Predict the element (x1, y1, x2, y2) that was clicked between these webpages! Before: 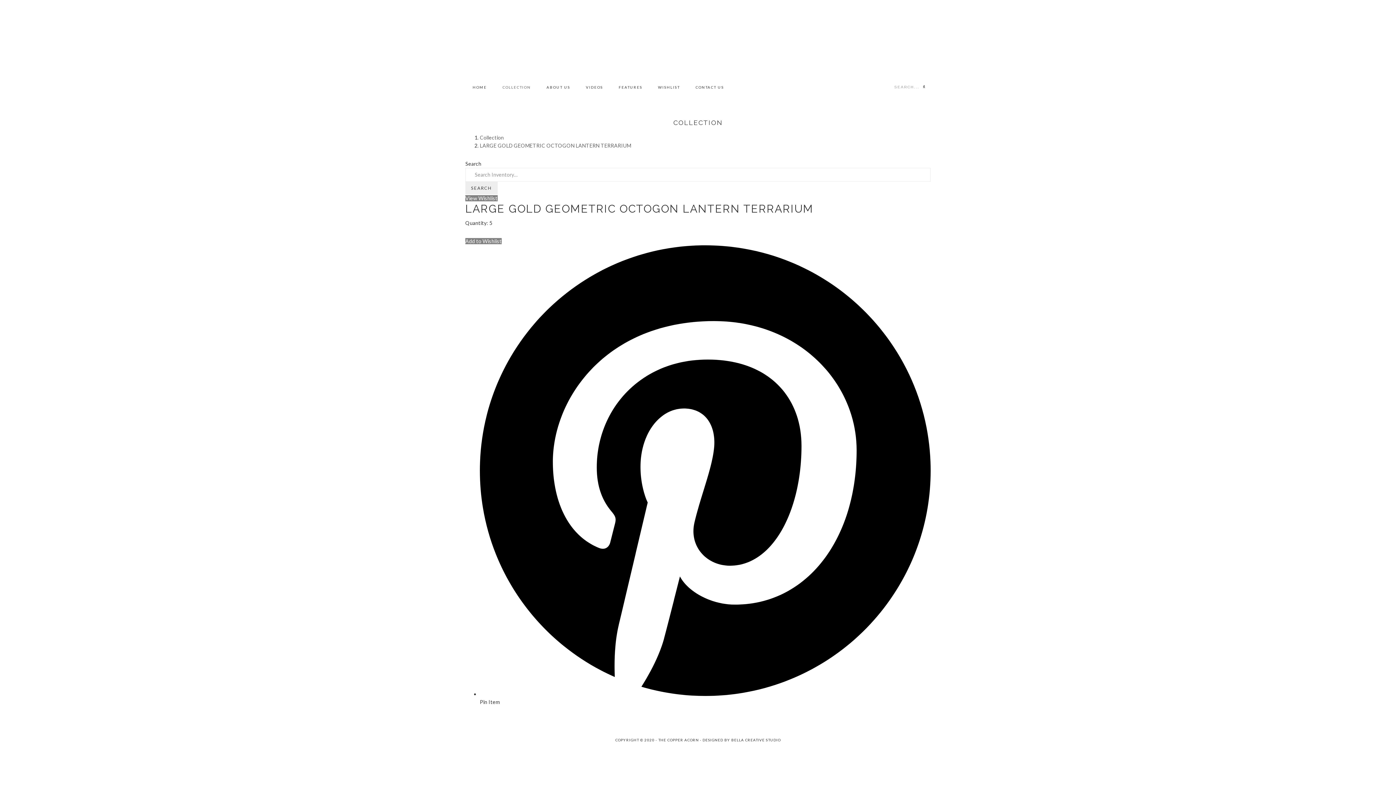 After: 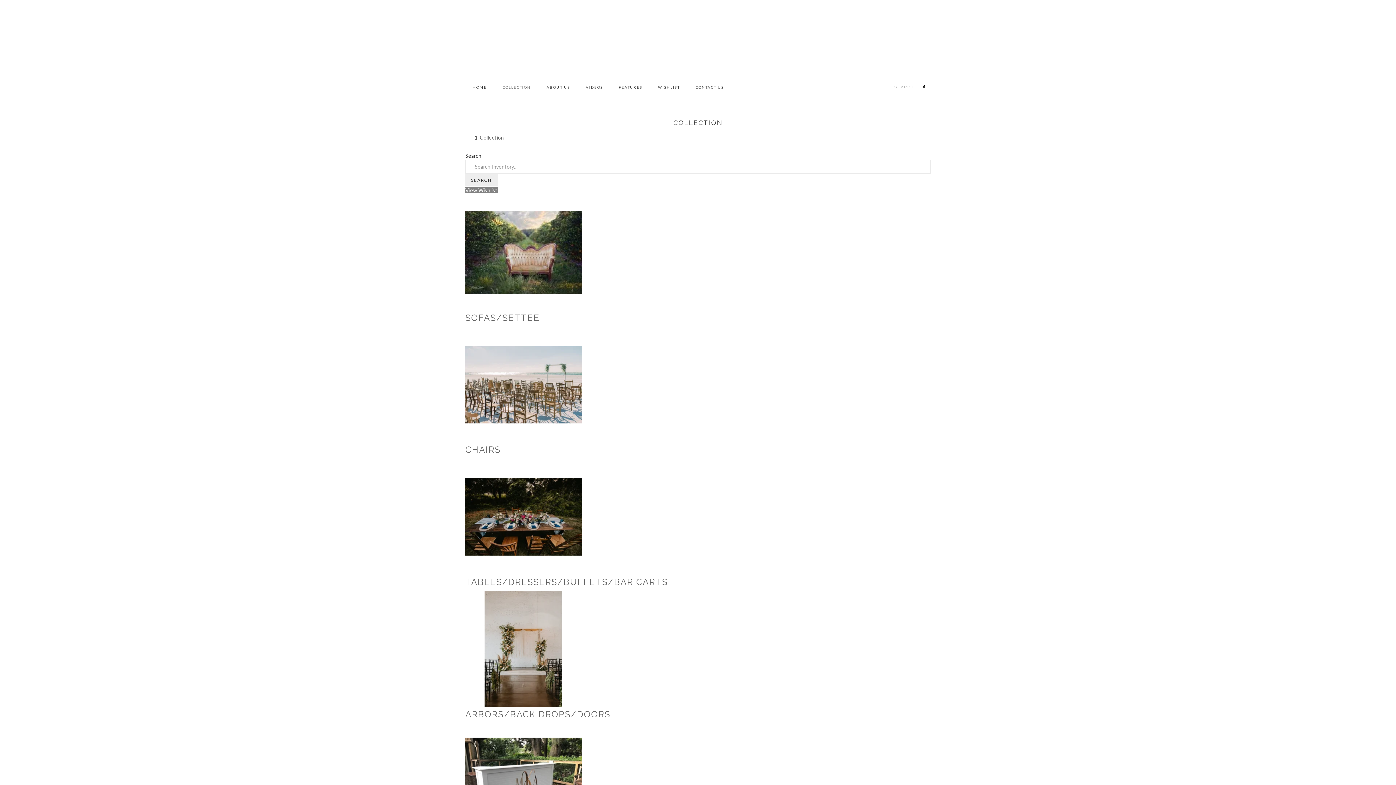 Action: bbox: (495, 78, 538, 96) label: COLLECTION